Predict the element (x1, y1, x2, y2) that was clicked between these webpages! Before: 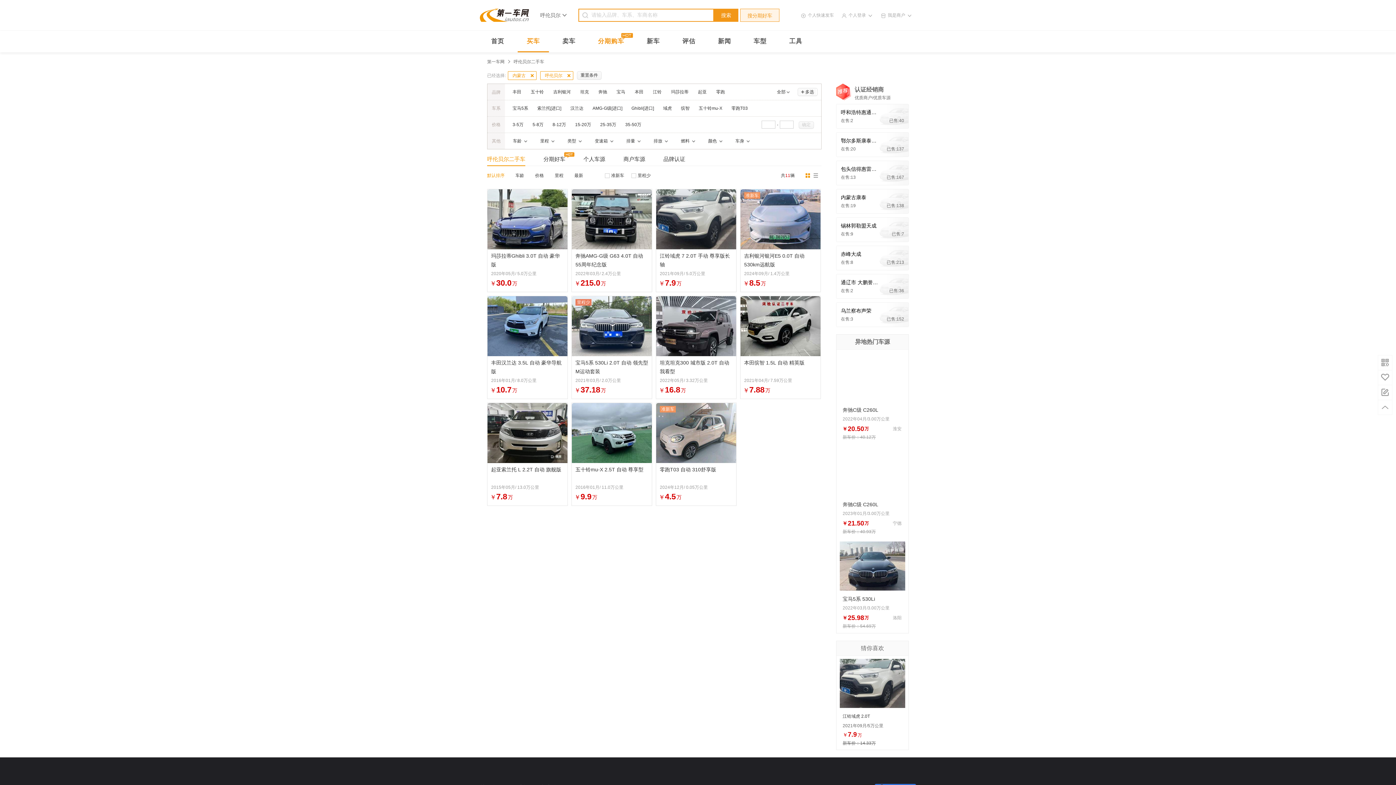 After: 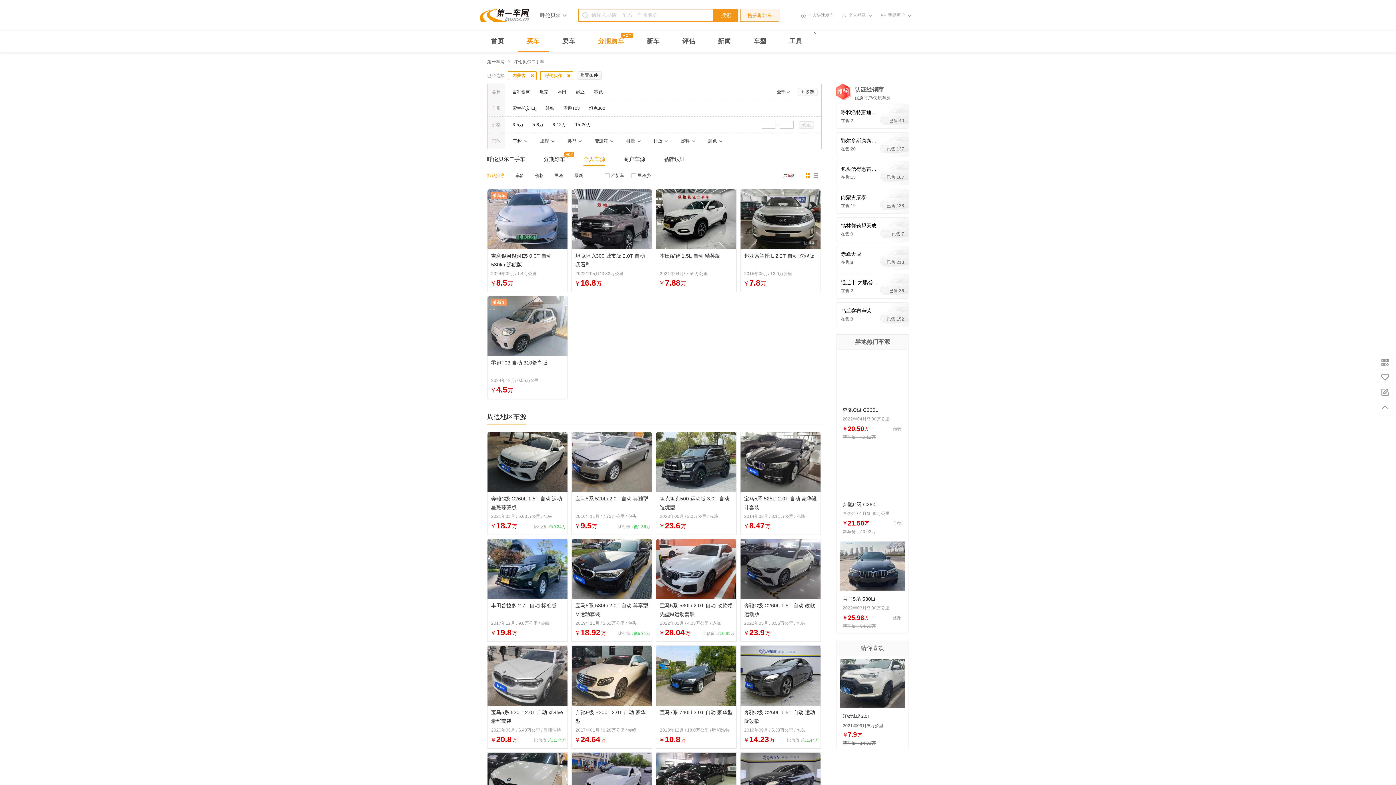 Action: label: 个人车源 bbox: (583, 153, 605, 165)